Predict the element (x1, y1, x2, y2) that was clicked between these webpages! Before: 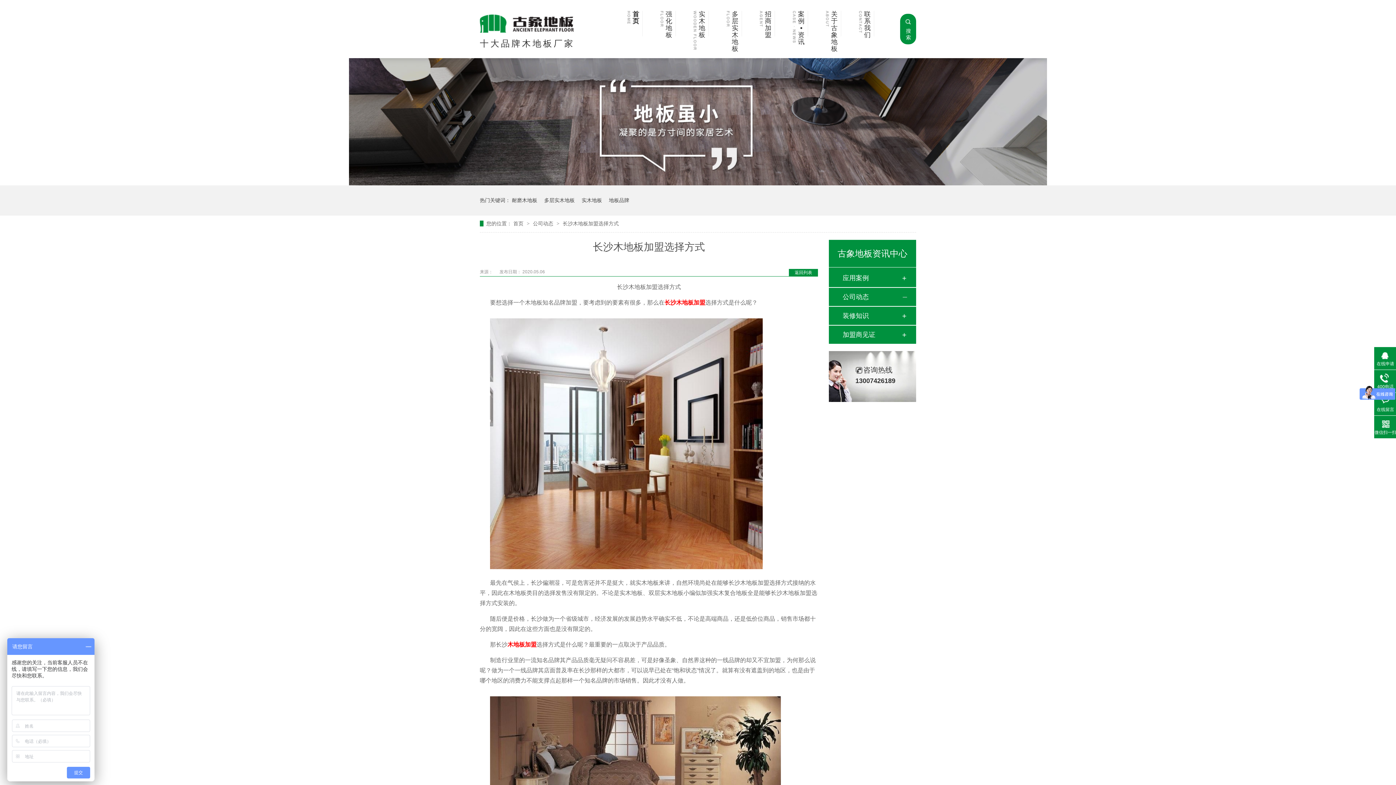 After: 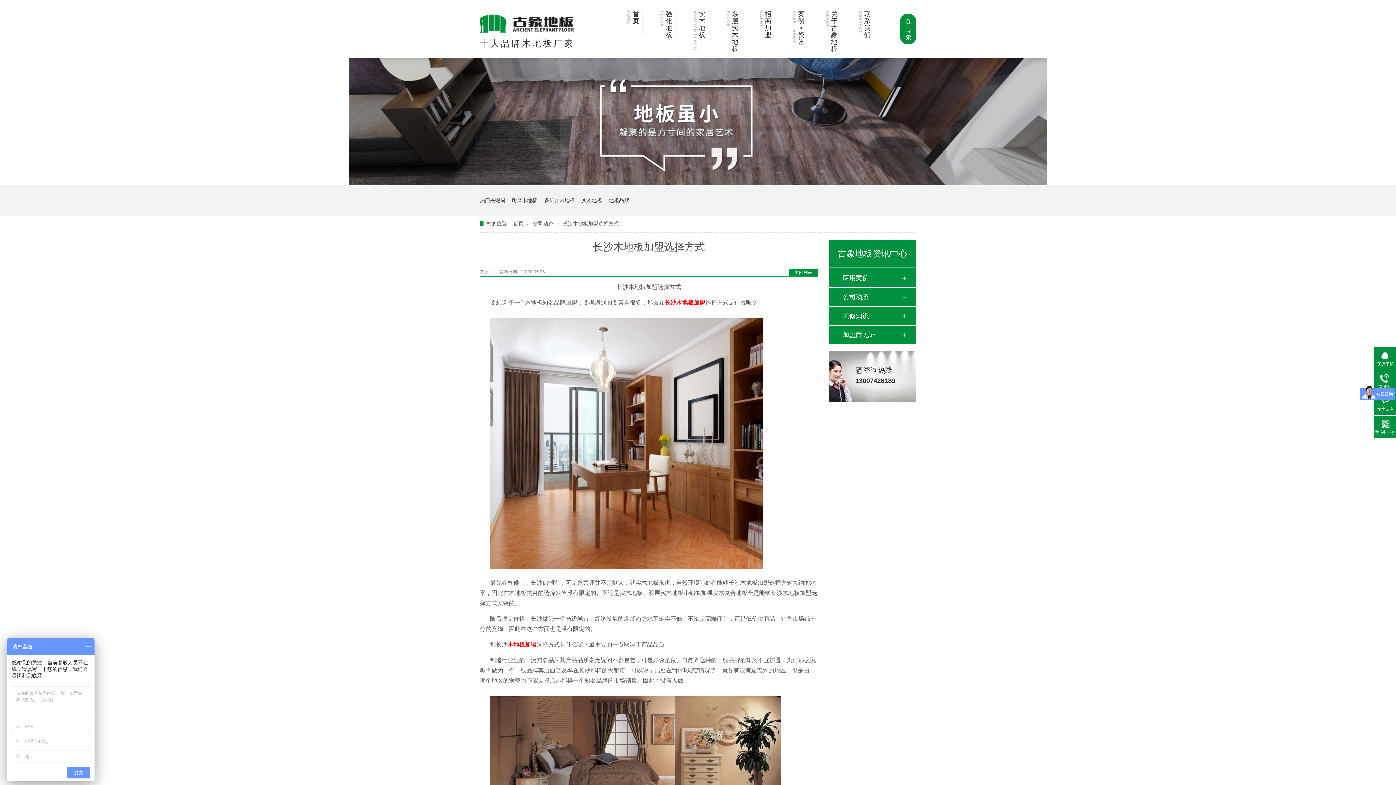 Action: label: 长沙木地板加盟 bbox: (664, 299, 705, 305)